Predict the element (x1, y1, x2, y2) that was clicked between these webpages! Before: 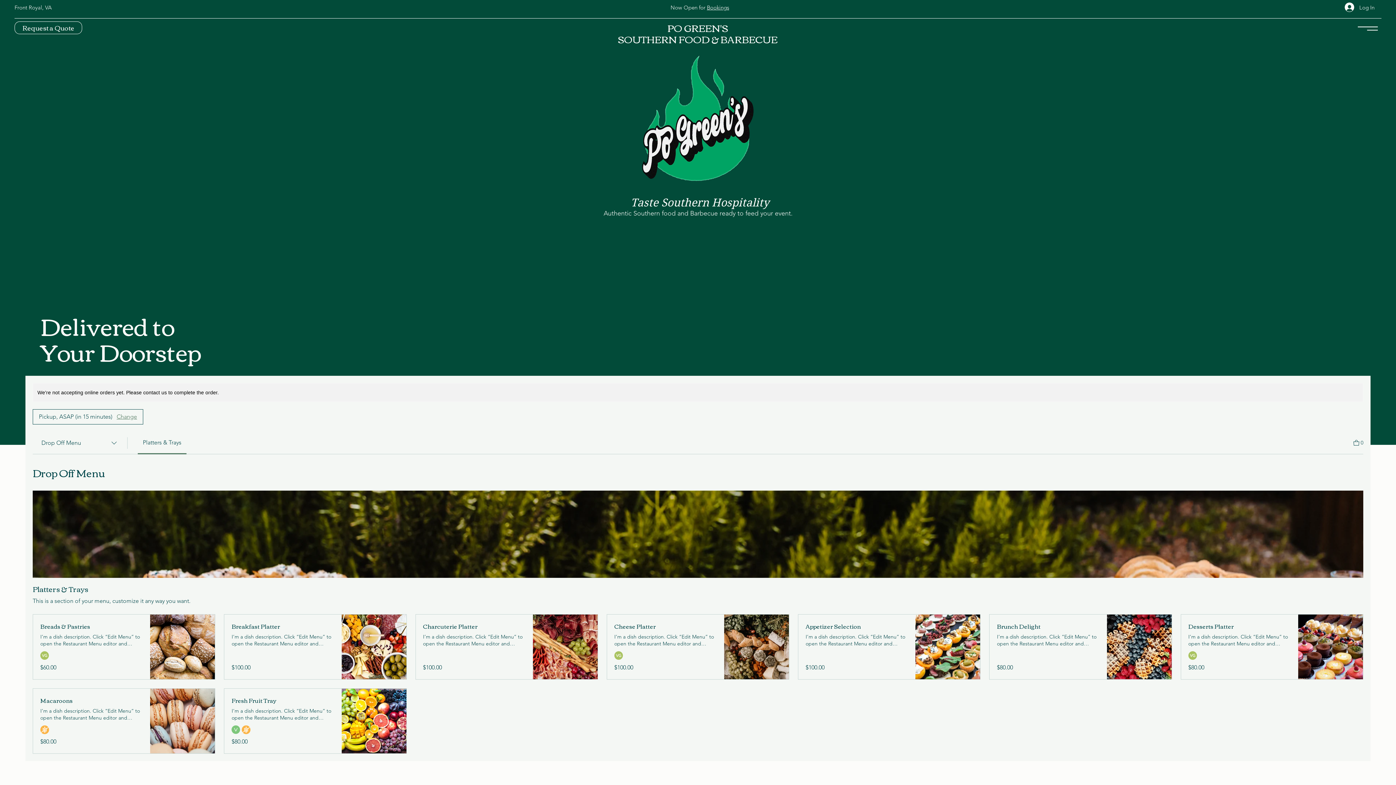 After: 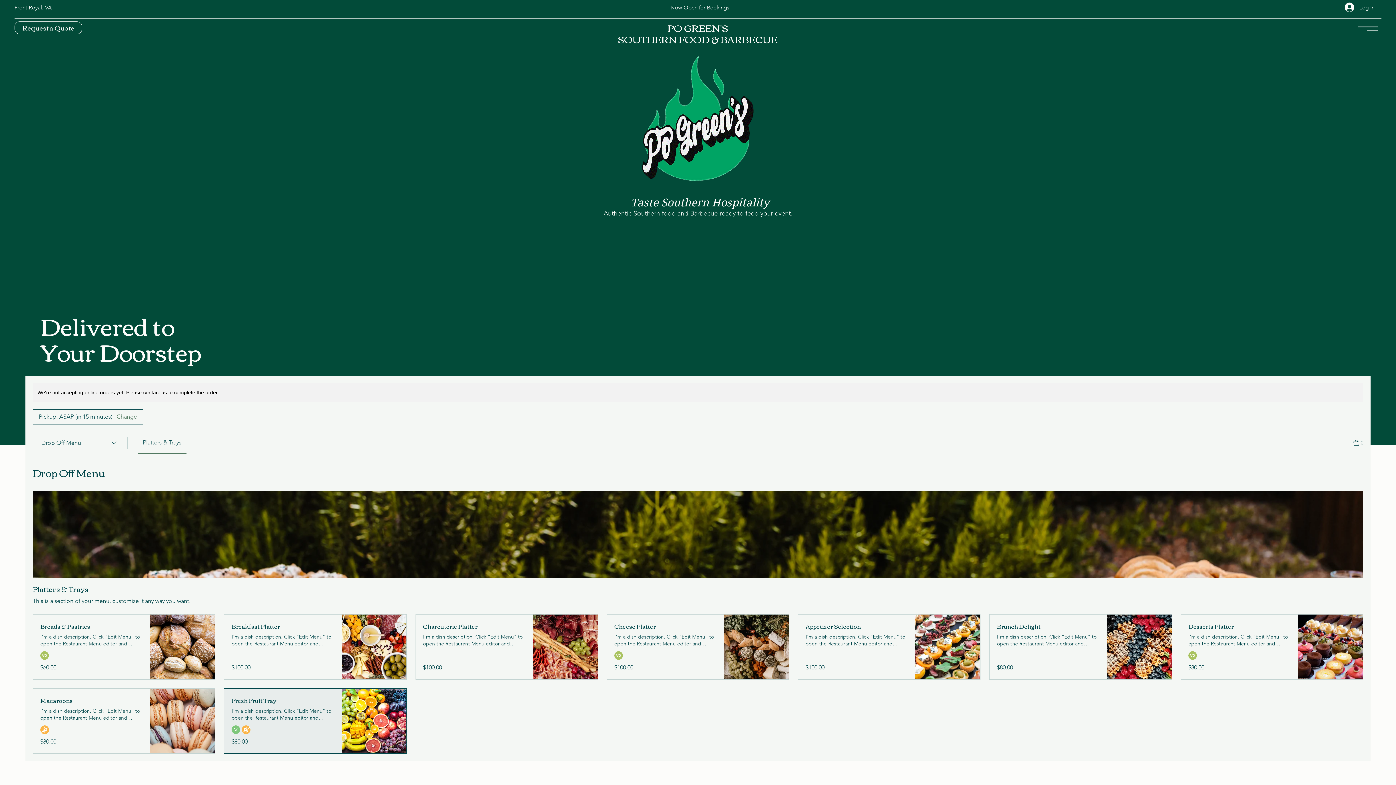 Action: bbox: (231, 696, 334, 705) label: Fresh Fruit Tray